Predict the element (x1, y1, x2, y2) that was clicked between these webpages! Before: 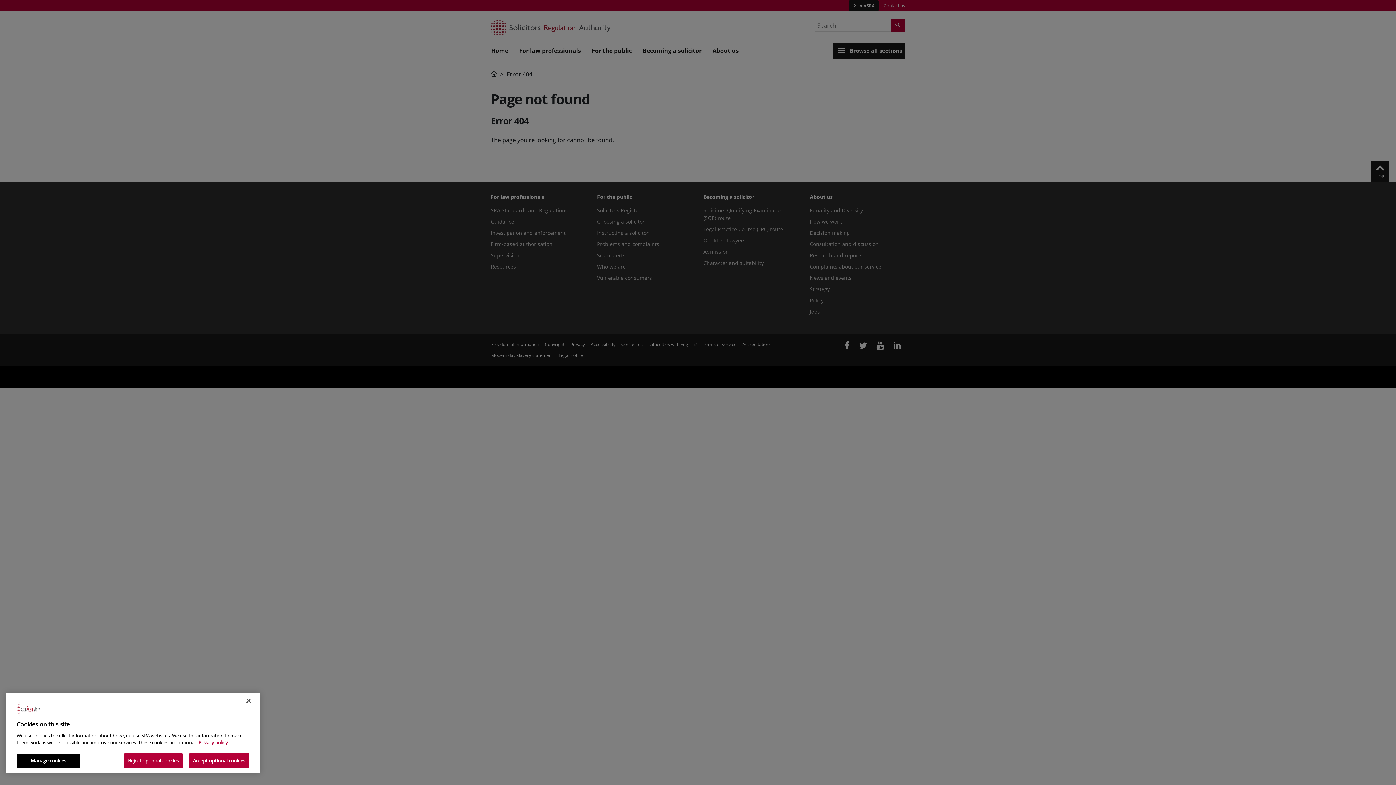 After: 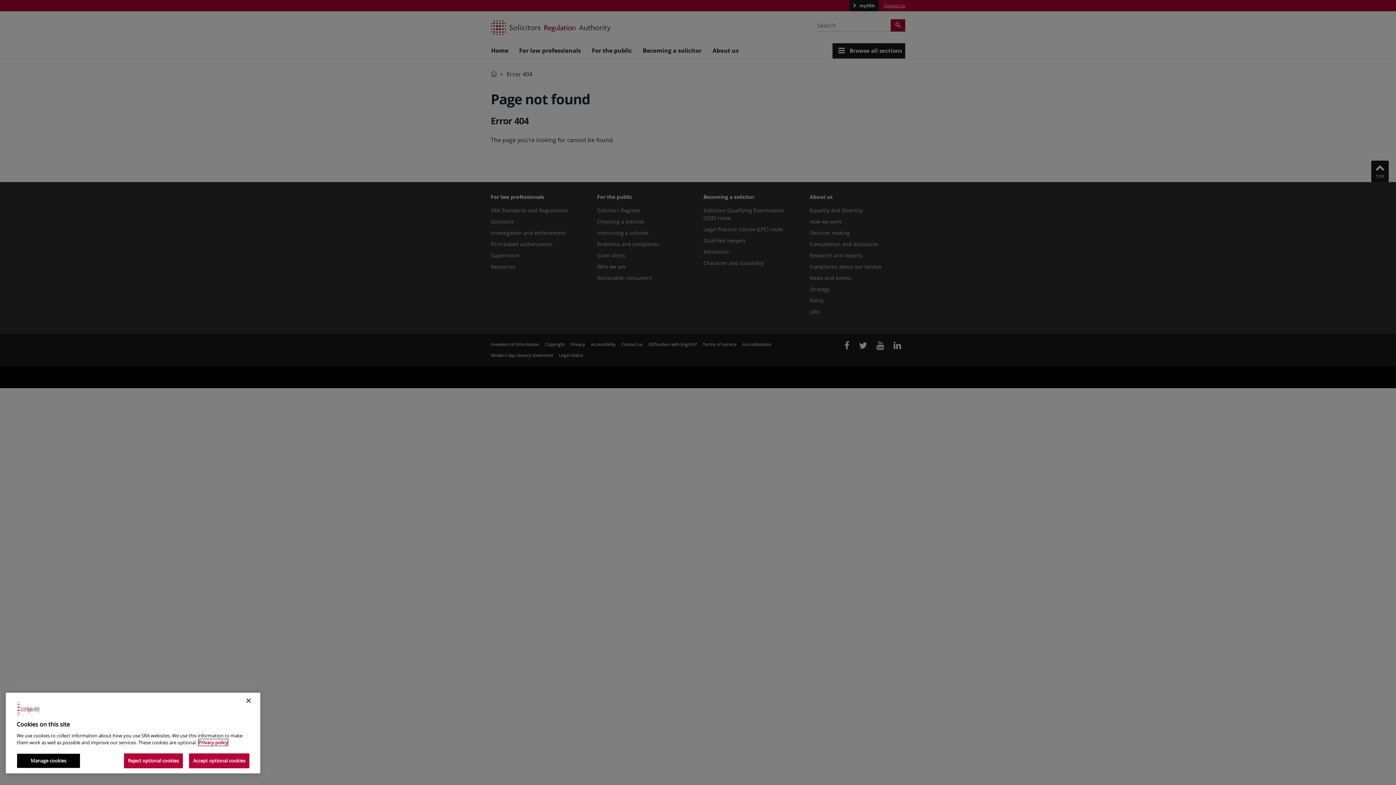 Action: label: More information about our privacy notice, opens in a new tab bbox: (198, 739, 228, 746)